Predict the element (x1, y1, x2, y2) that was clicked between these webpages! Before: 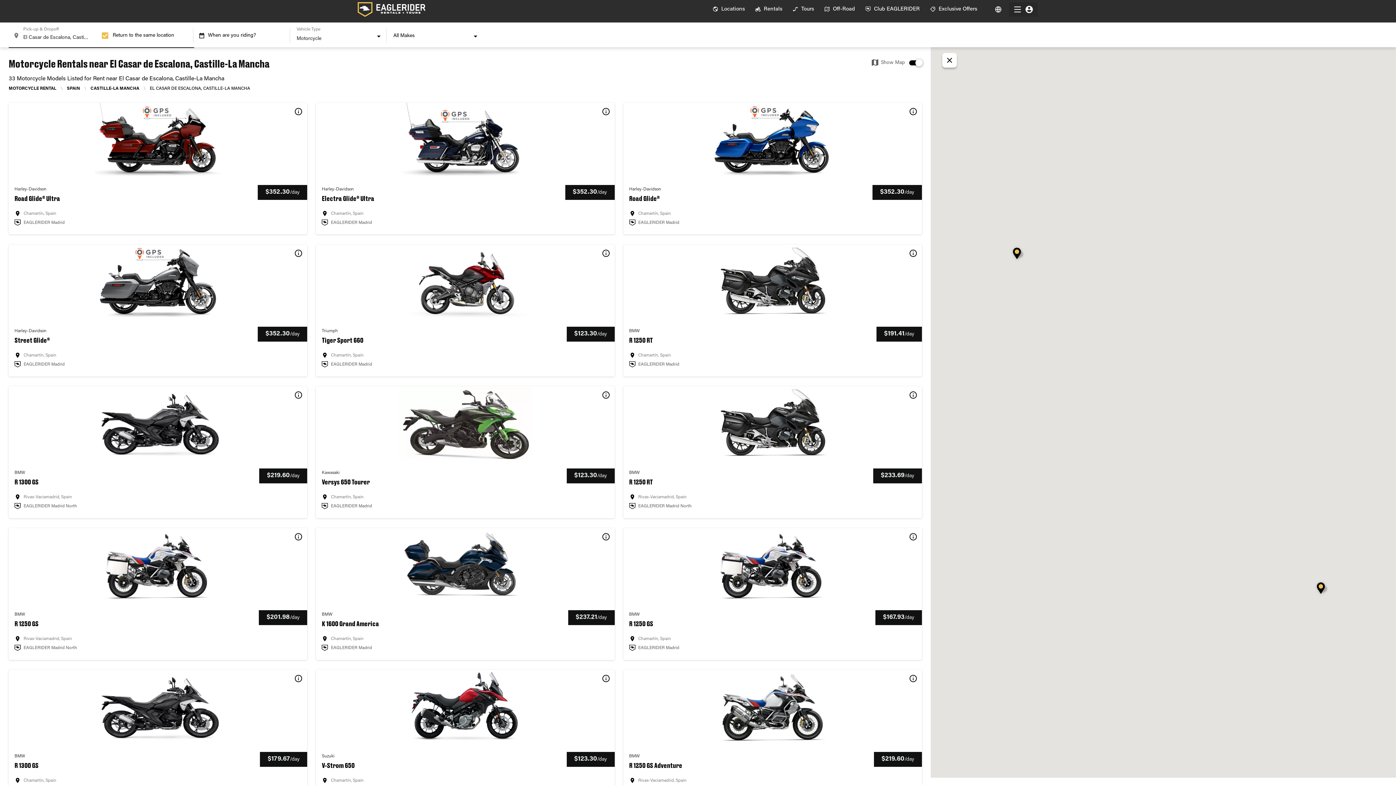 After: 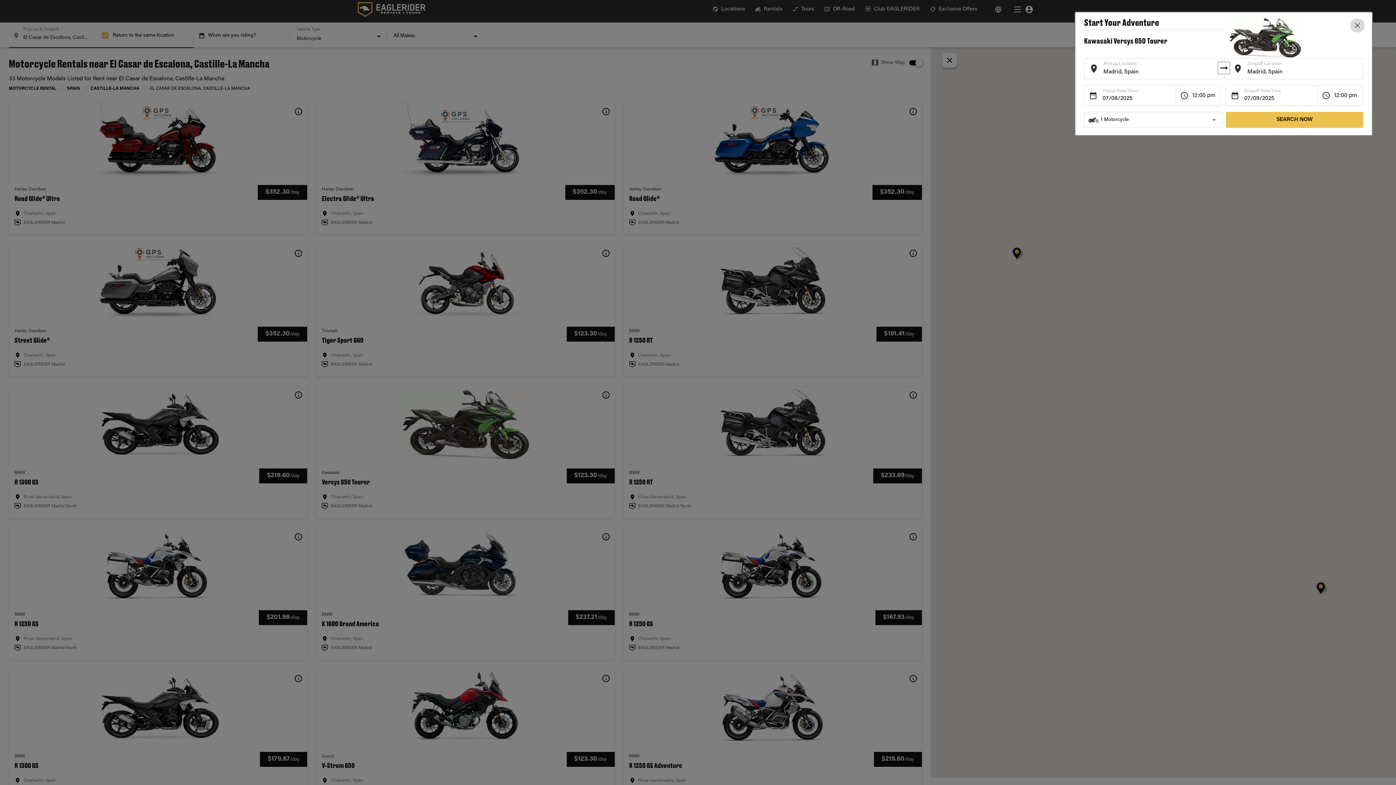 Action: bbox: (316, 386, 614, 518) label: Kawasaki

Versys 650 Tourer

$123.30/day
Chamartín, Spain
EAGLERIDER Madrid